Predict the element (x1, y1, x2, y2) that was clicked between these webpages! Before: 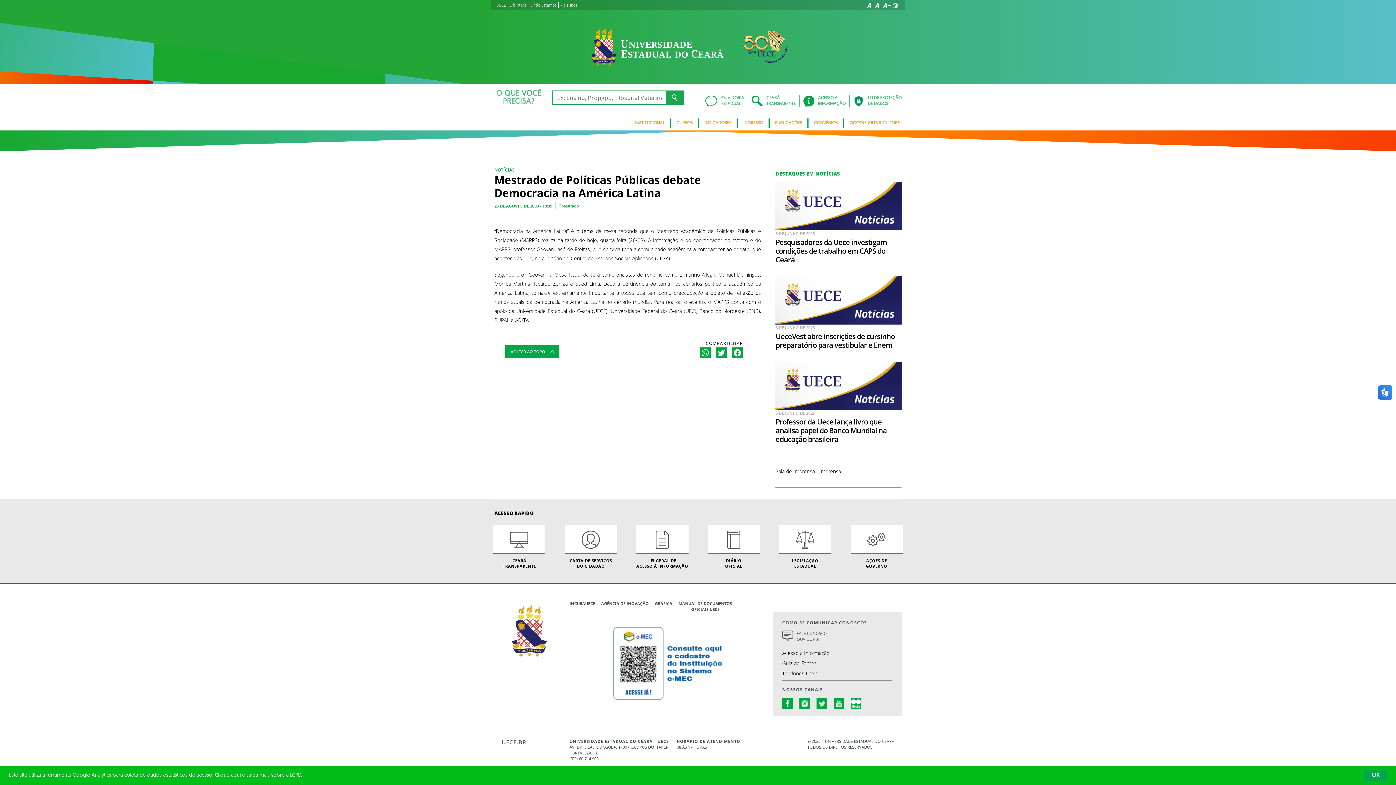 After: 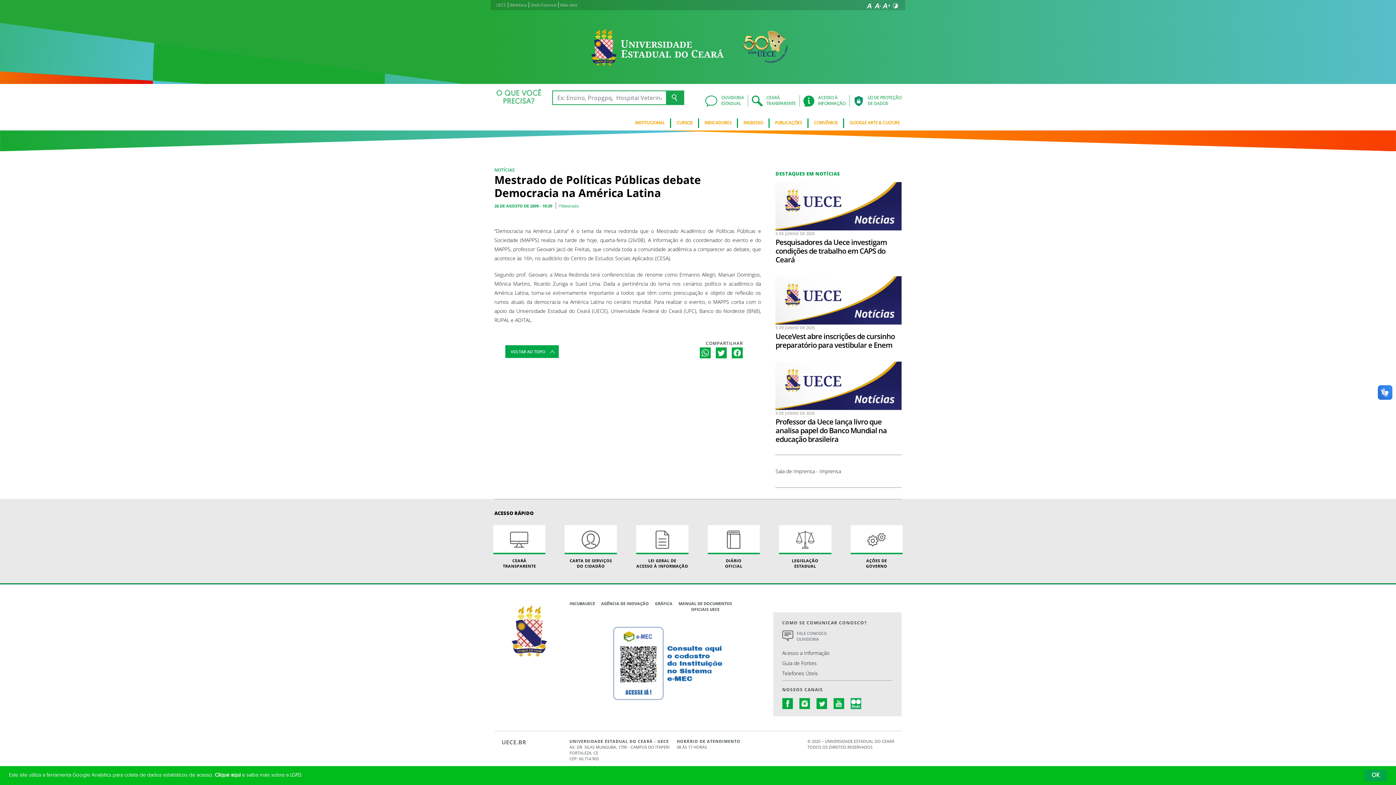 Action: label: 26 DE AGOSTO DE 2009 - 10:39 bbox: (494, 203, 552, 208)